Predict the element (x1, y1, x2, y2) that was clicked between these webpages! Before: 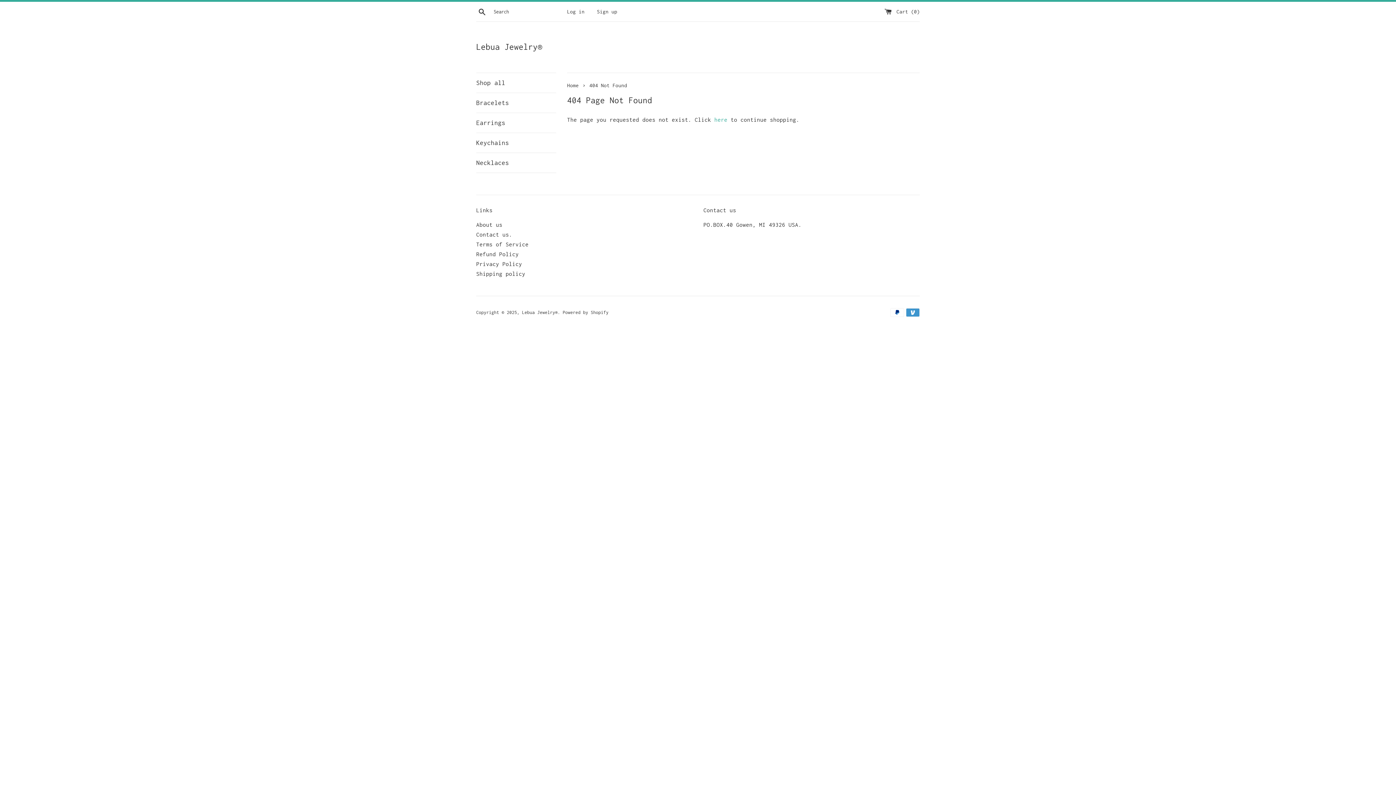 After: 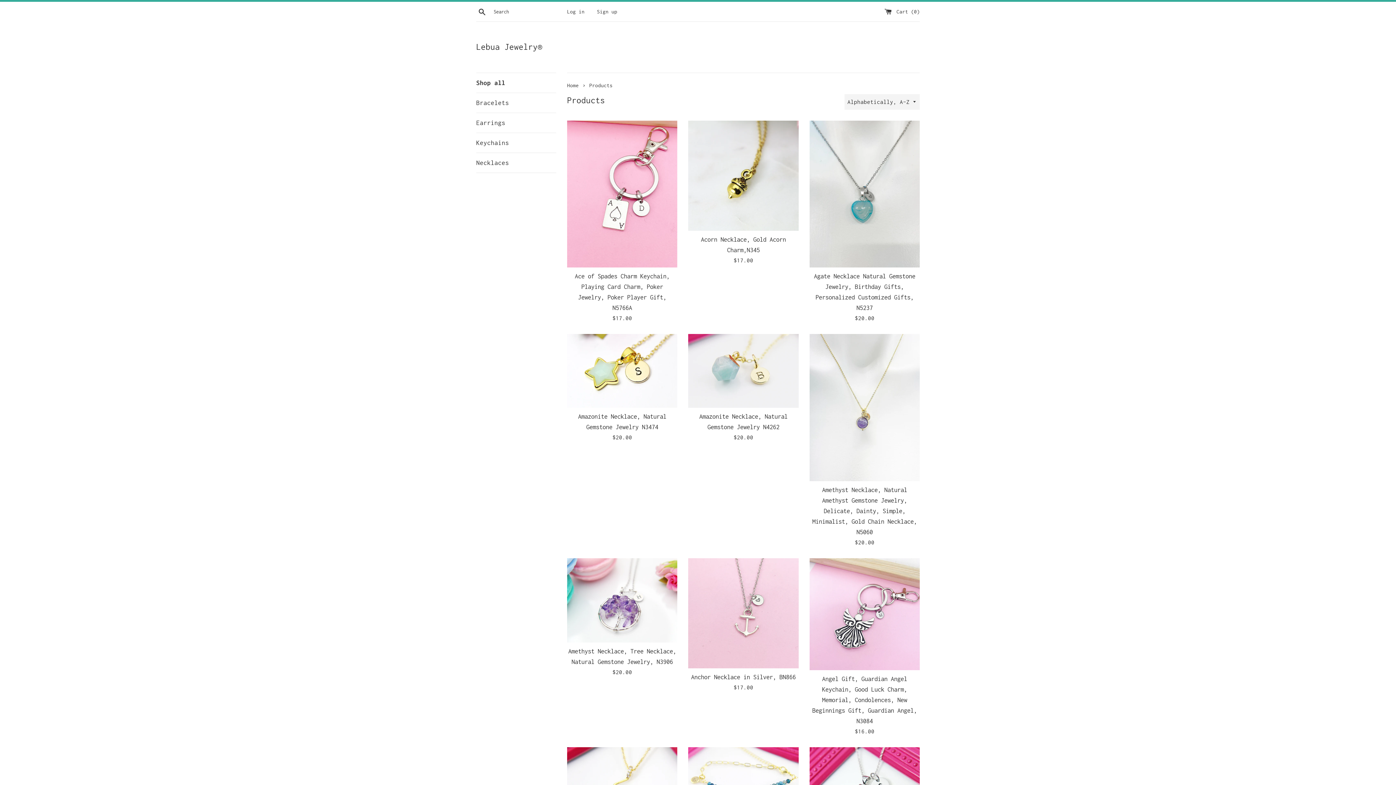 Action: bbox: (476, 73, 556, 92) label: Shop all